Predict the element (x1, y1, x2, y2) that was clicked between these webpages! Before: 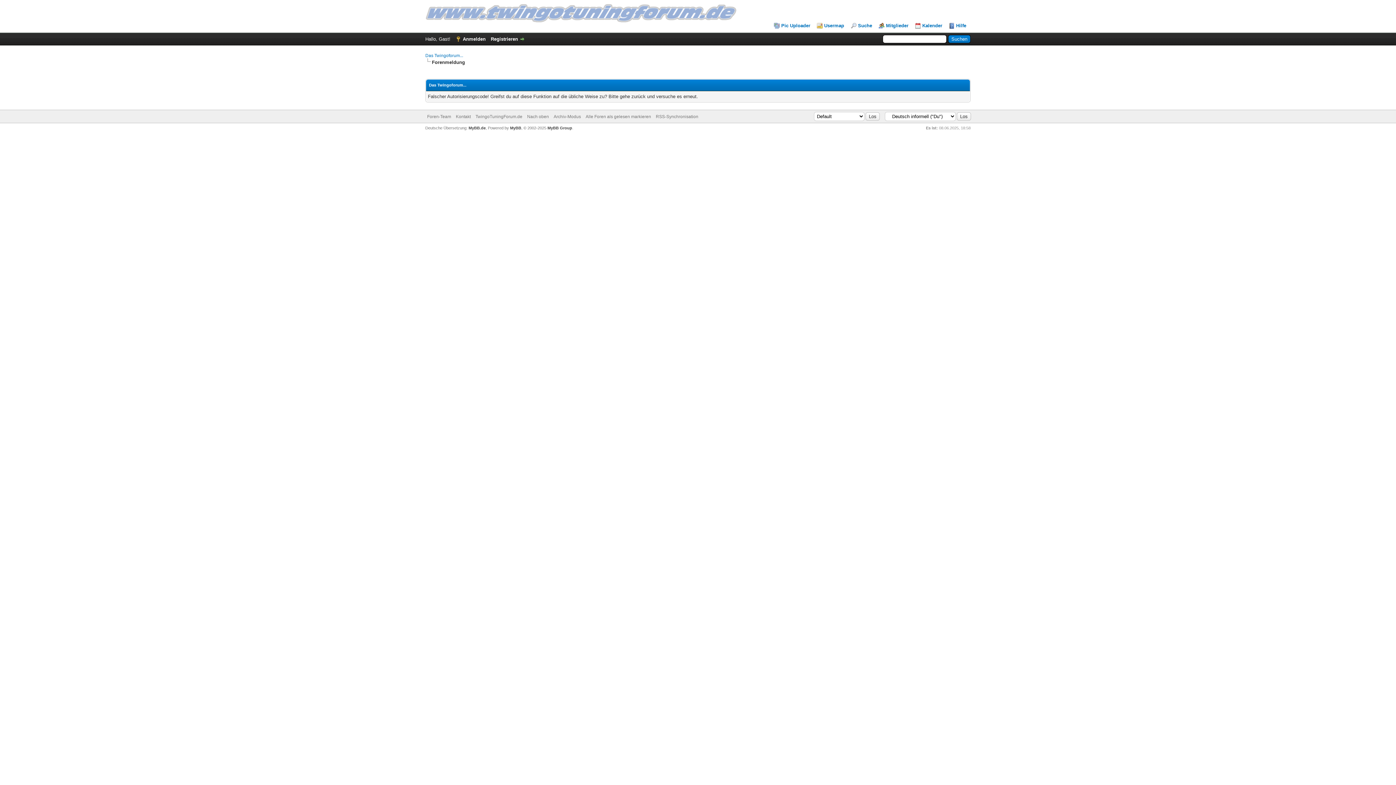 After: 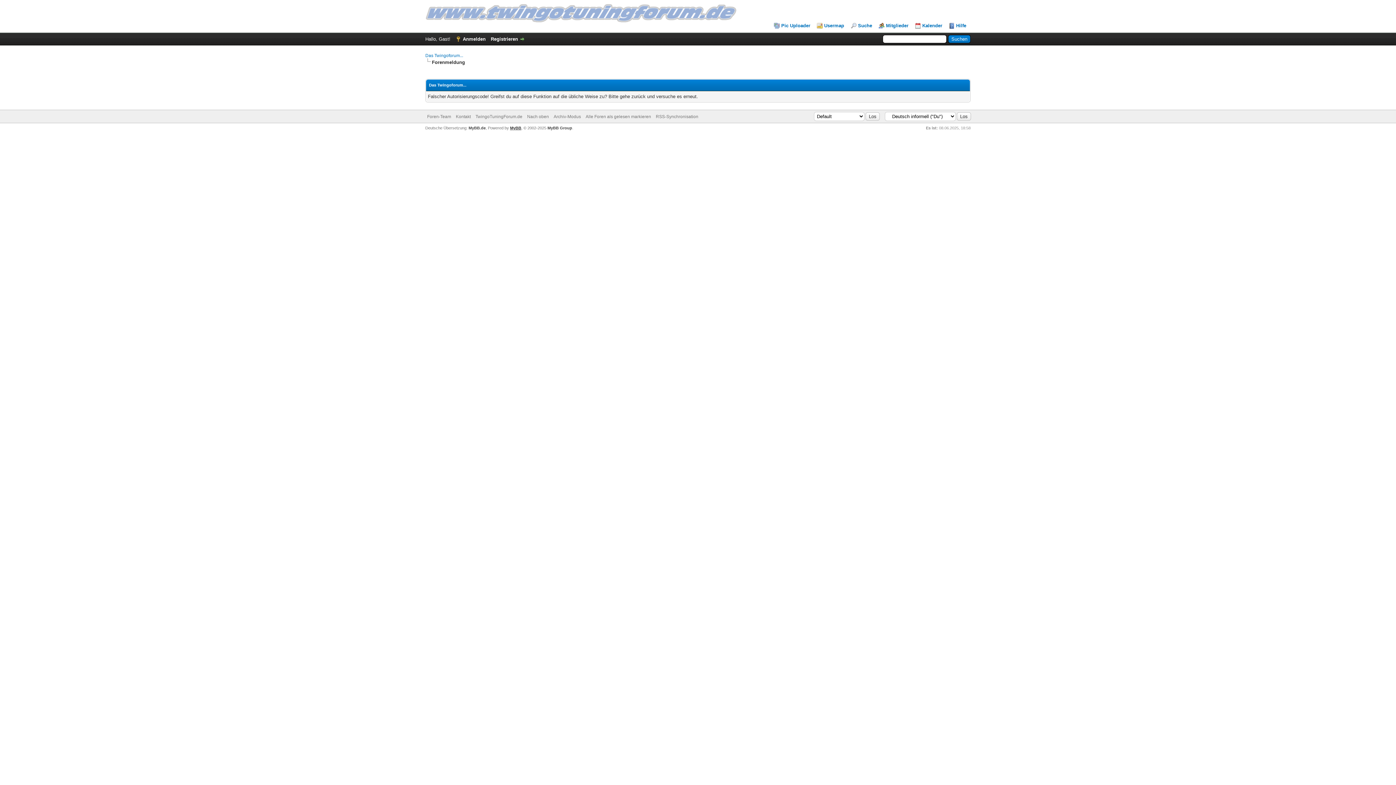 Action: bbox: (510, 125, 521, 130) label: MyBB